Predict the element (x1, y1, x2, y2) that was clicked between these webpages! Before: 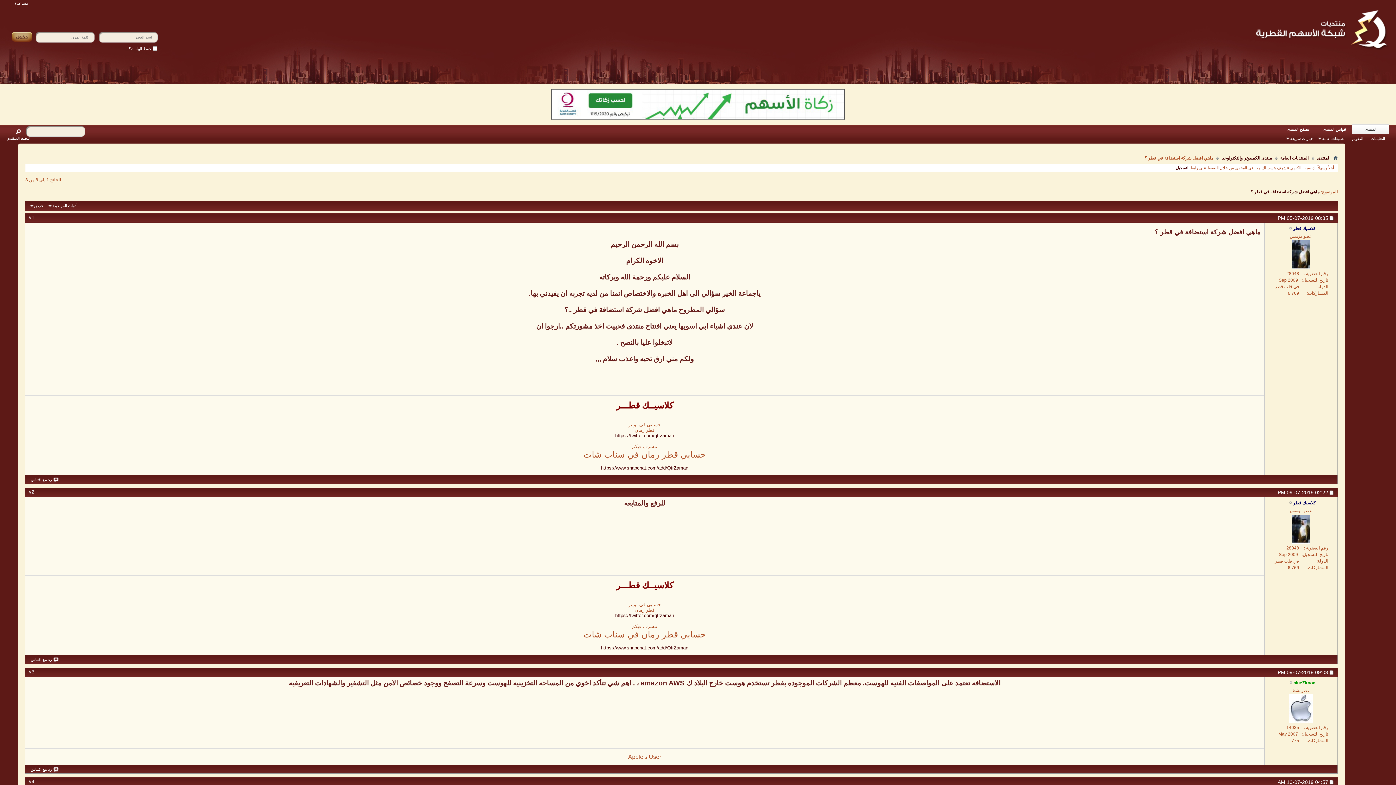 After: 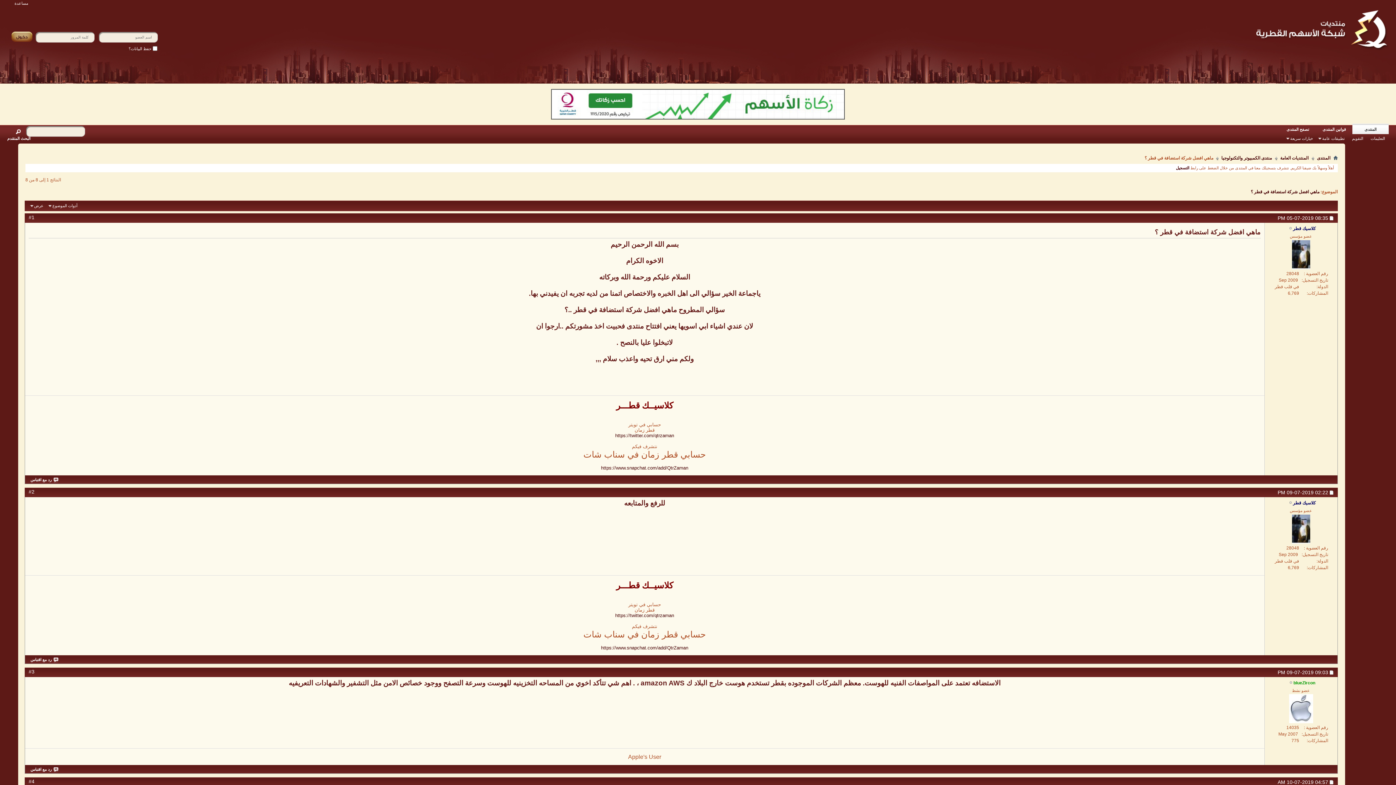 Action: bbox: (552, 114, 844, 120)